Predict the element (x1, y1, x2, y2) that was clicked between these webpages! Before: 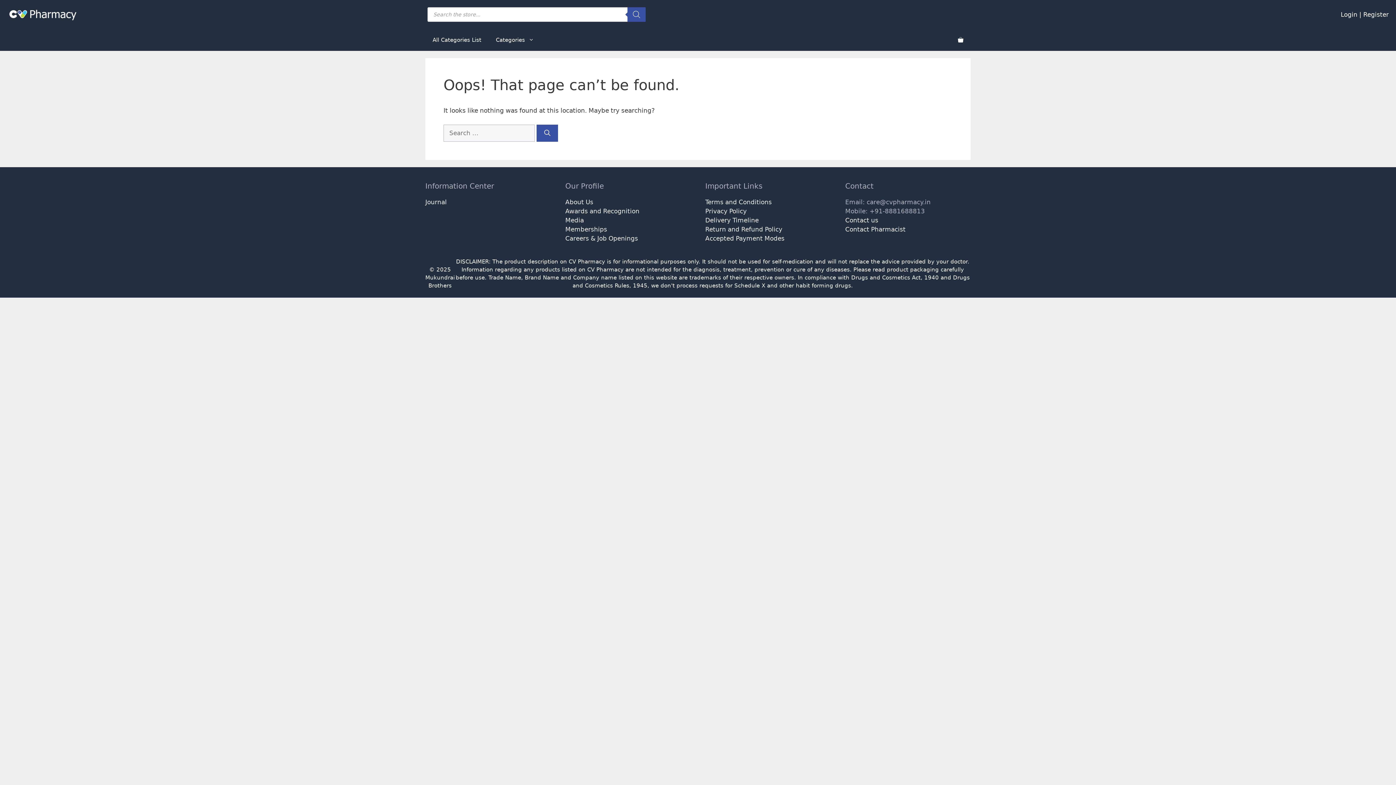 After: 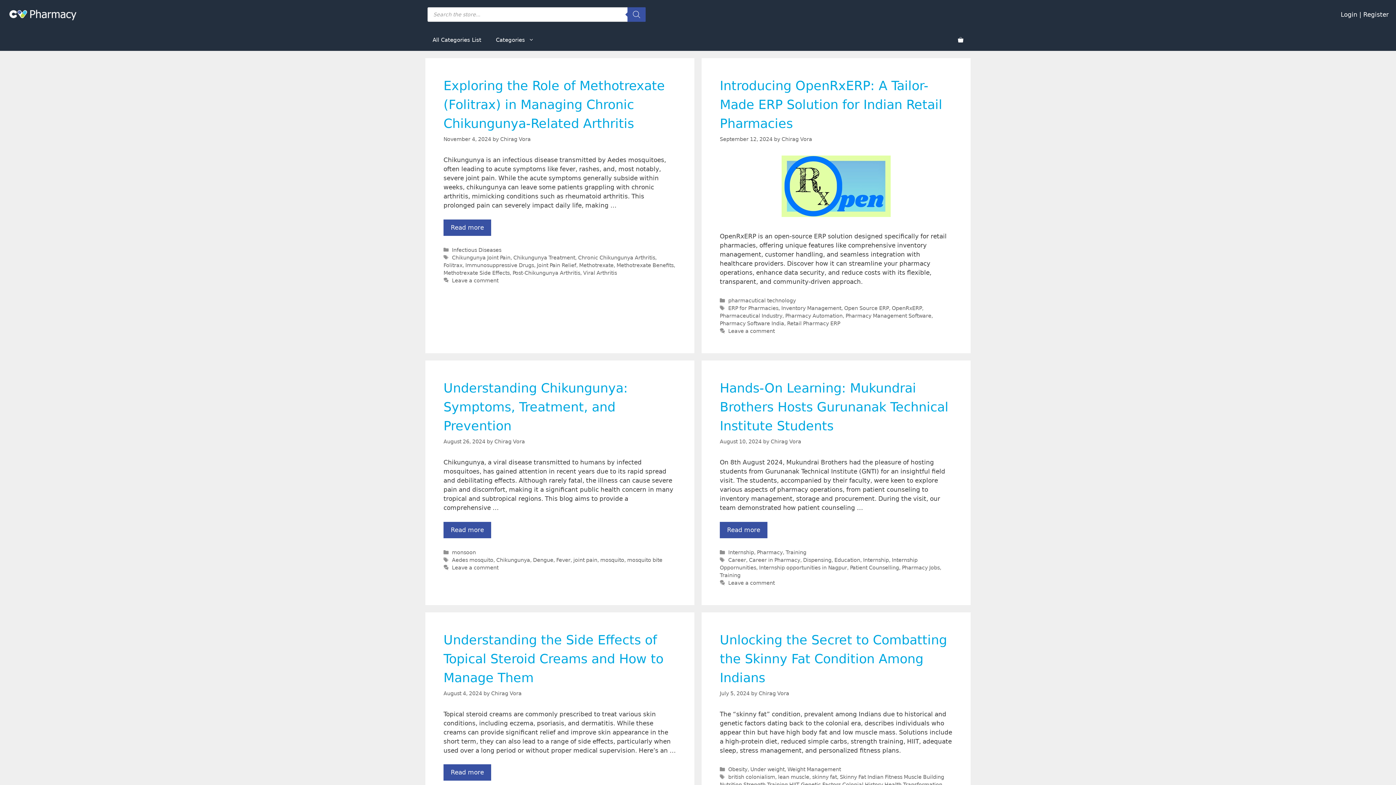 Action: label: Journal bbox: (425, 198, 446, 205)